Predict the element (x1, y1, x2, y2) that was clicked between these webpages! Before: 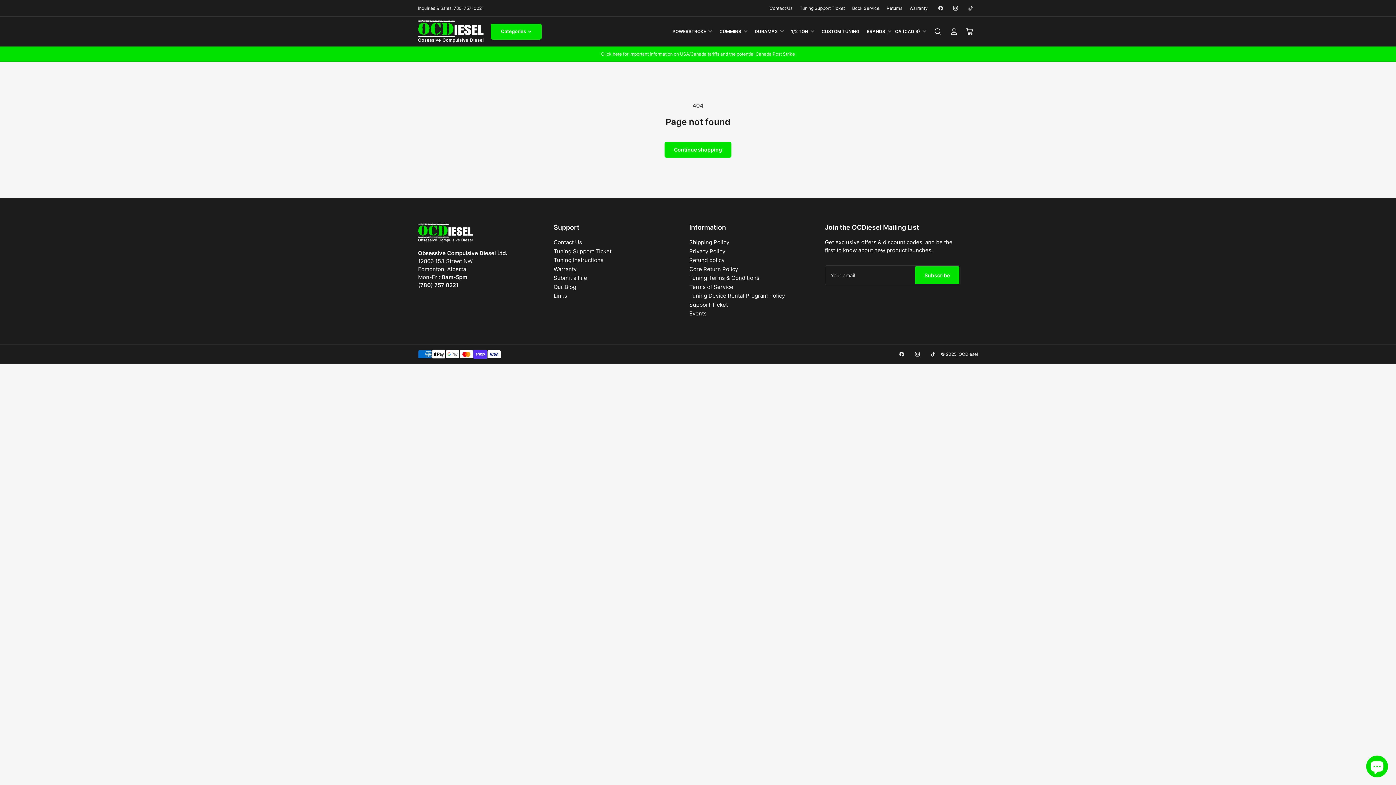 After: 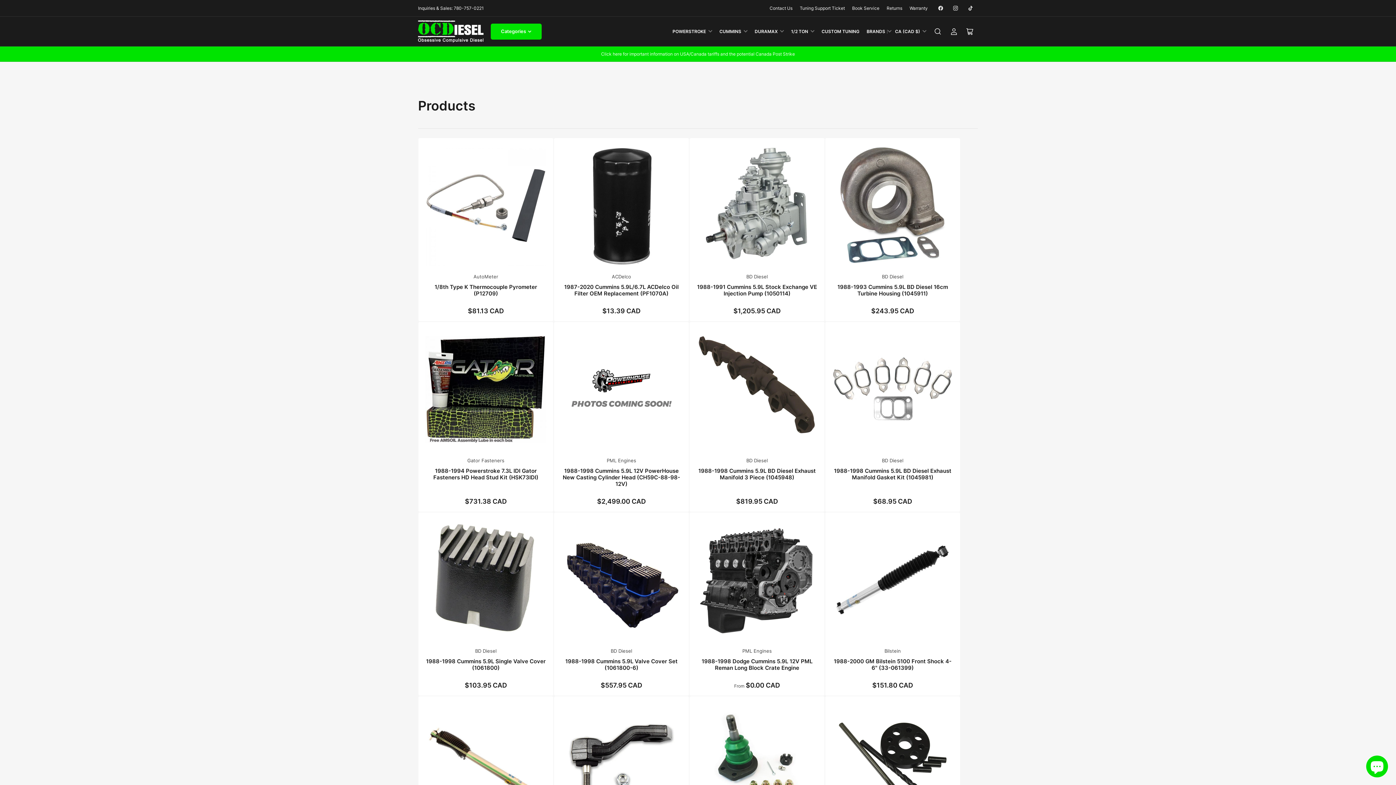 Action: bbox: (664, 141, 731, 157) label: Continue shopping